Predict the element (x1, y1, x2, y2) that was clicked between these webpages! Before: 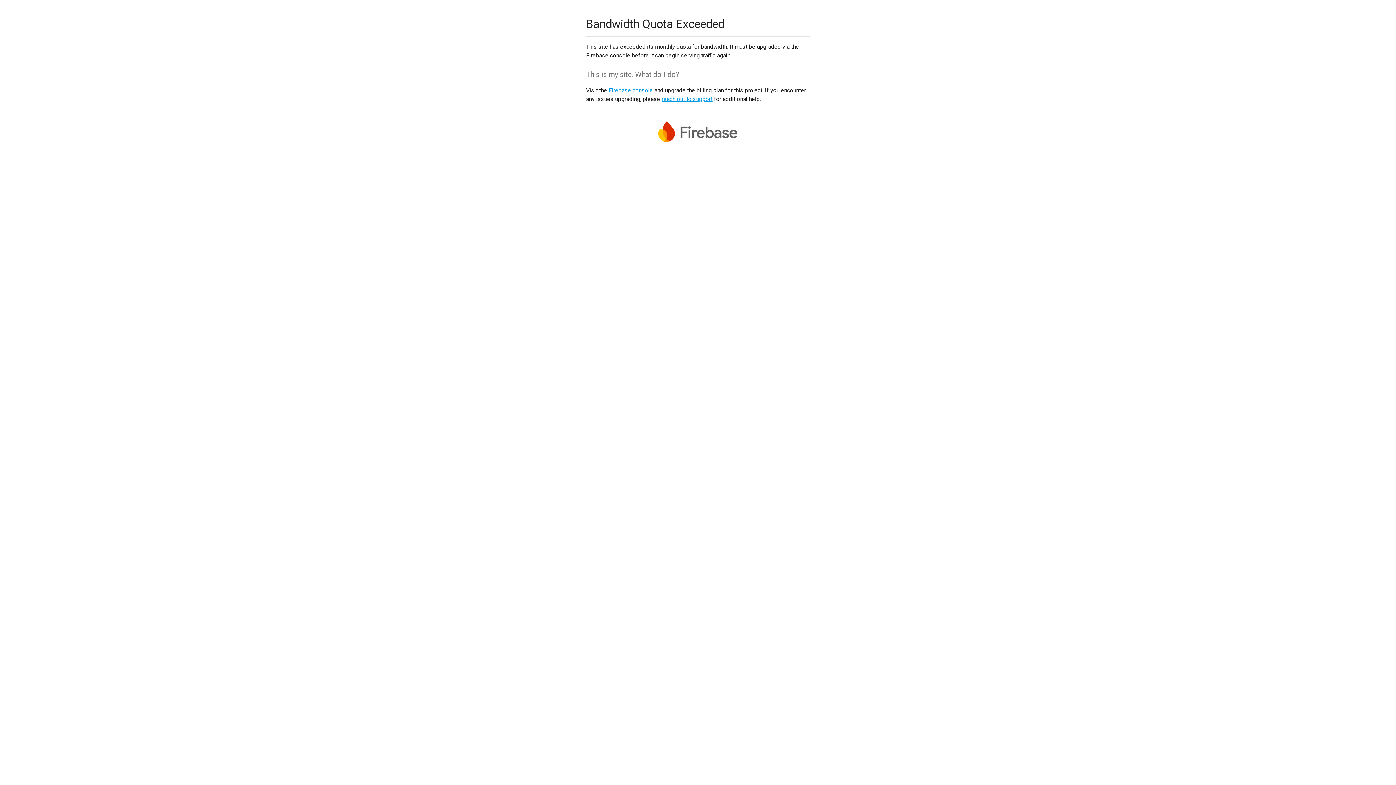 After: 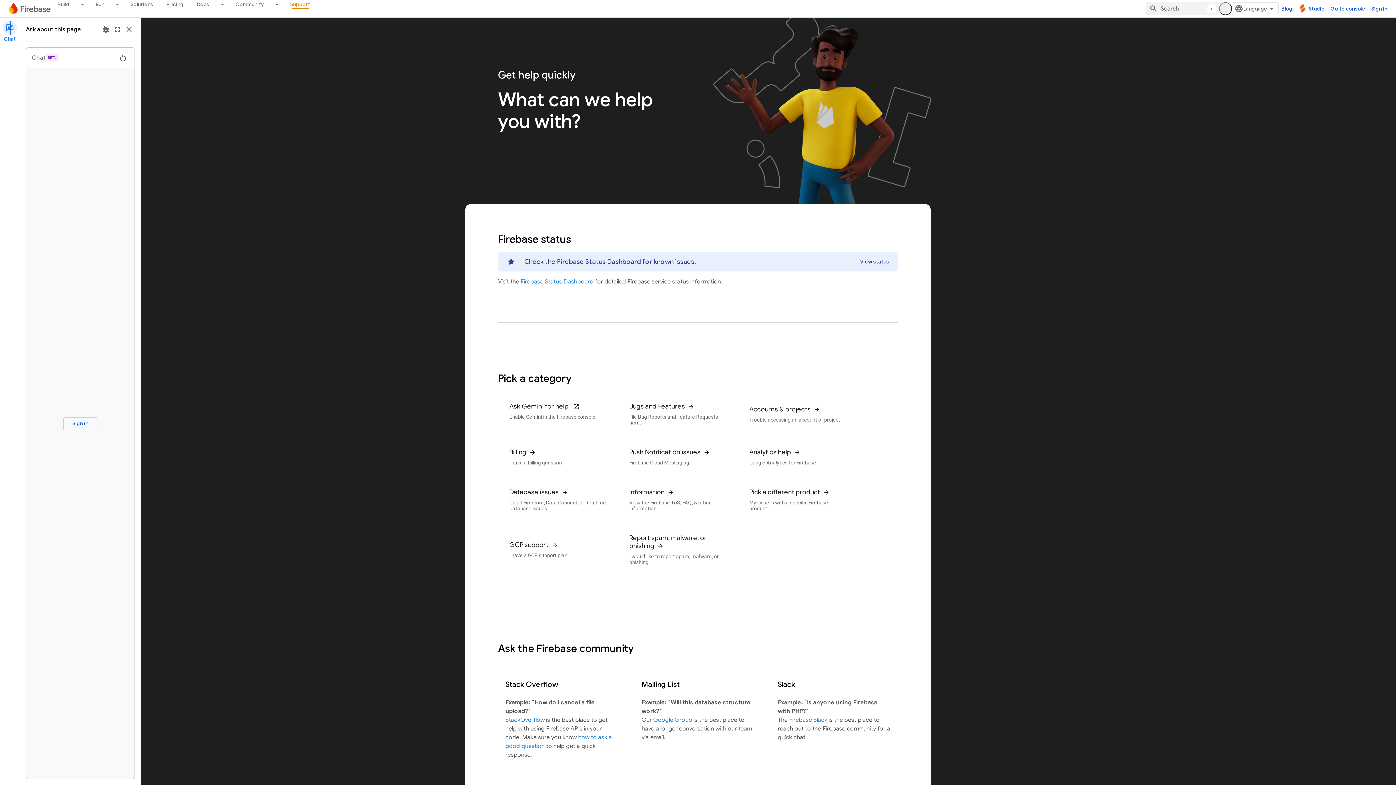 Action: label: reach out to support bbox: (661, 95, 712, 102)